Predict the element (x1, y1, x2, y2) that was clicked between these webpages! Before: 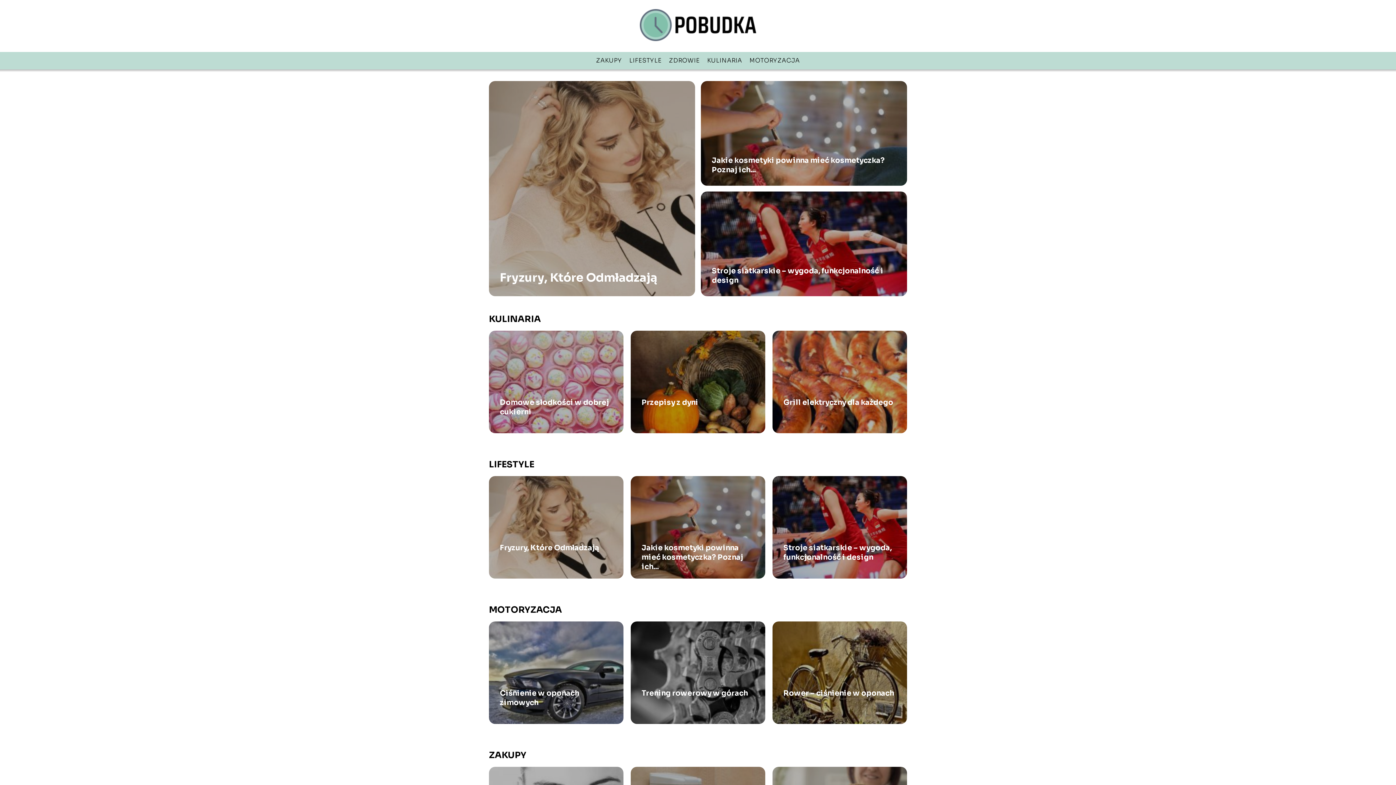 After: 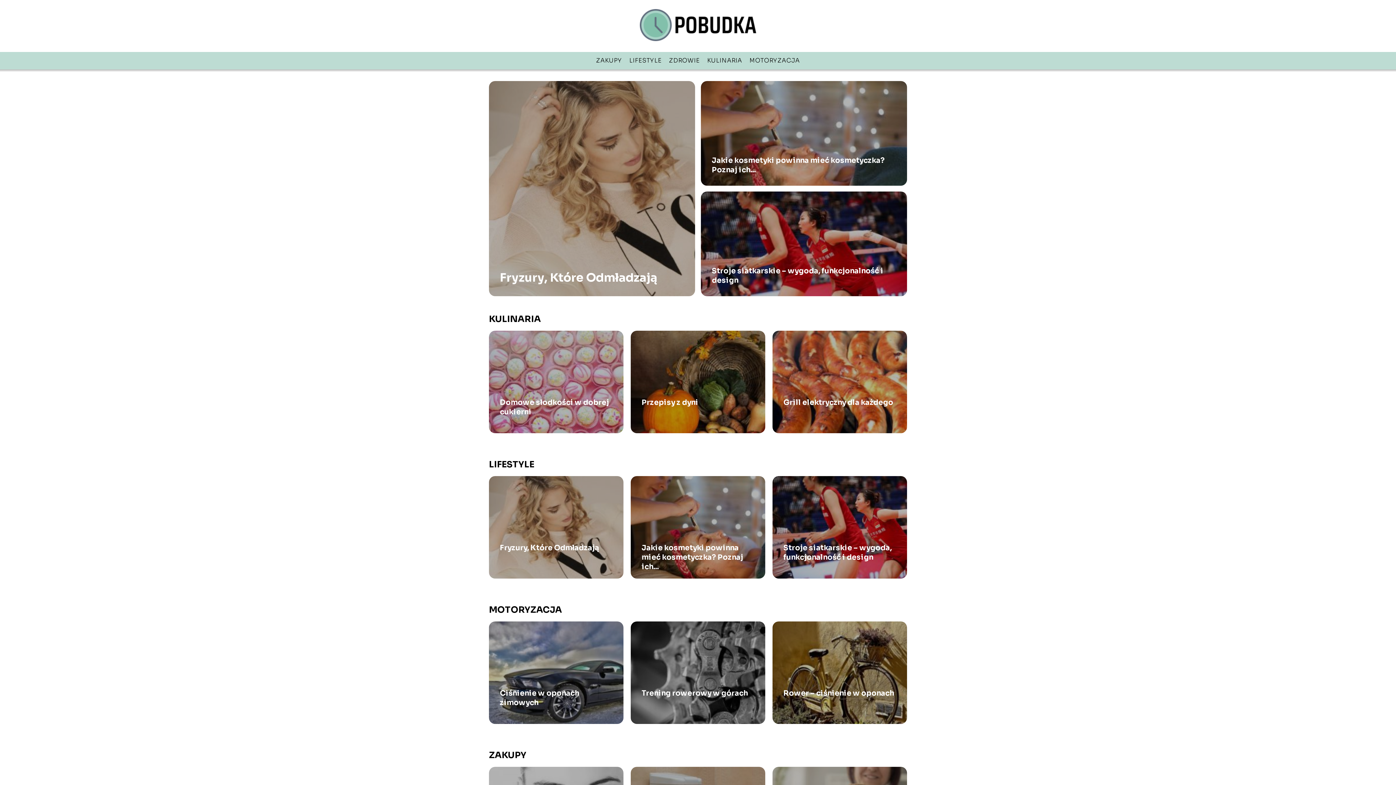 Action: bbox: (640, 9, 756, 42)